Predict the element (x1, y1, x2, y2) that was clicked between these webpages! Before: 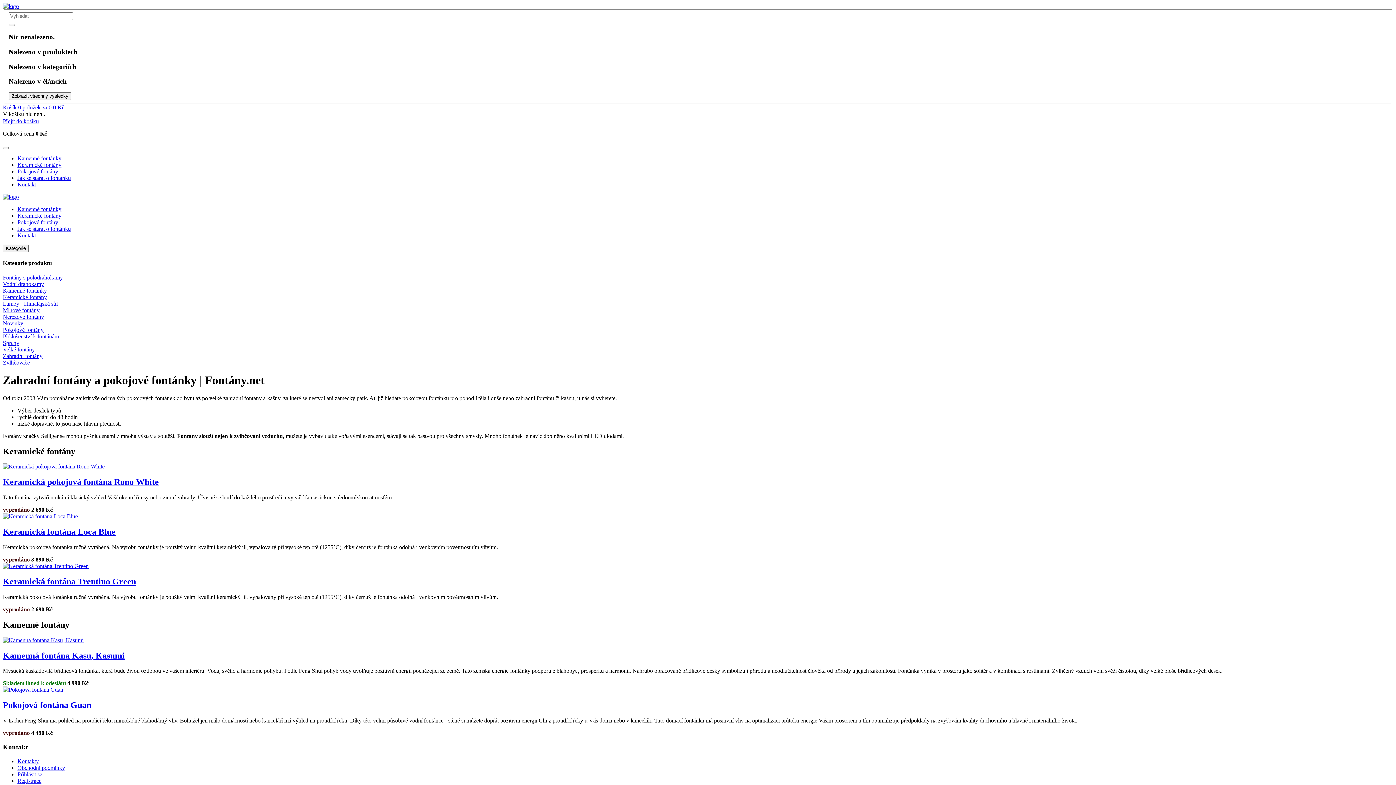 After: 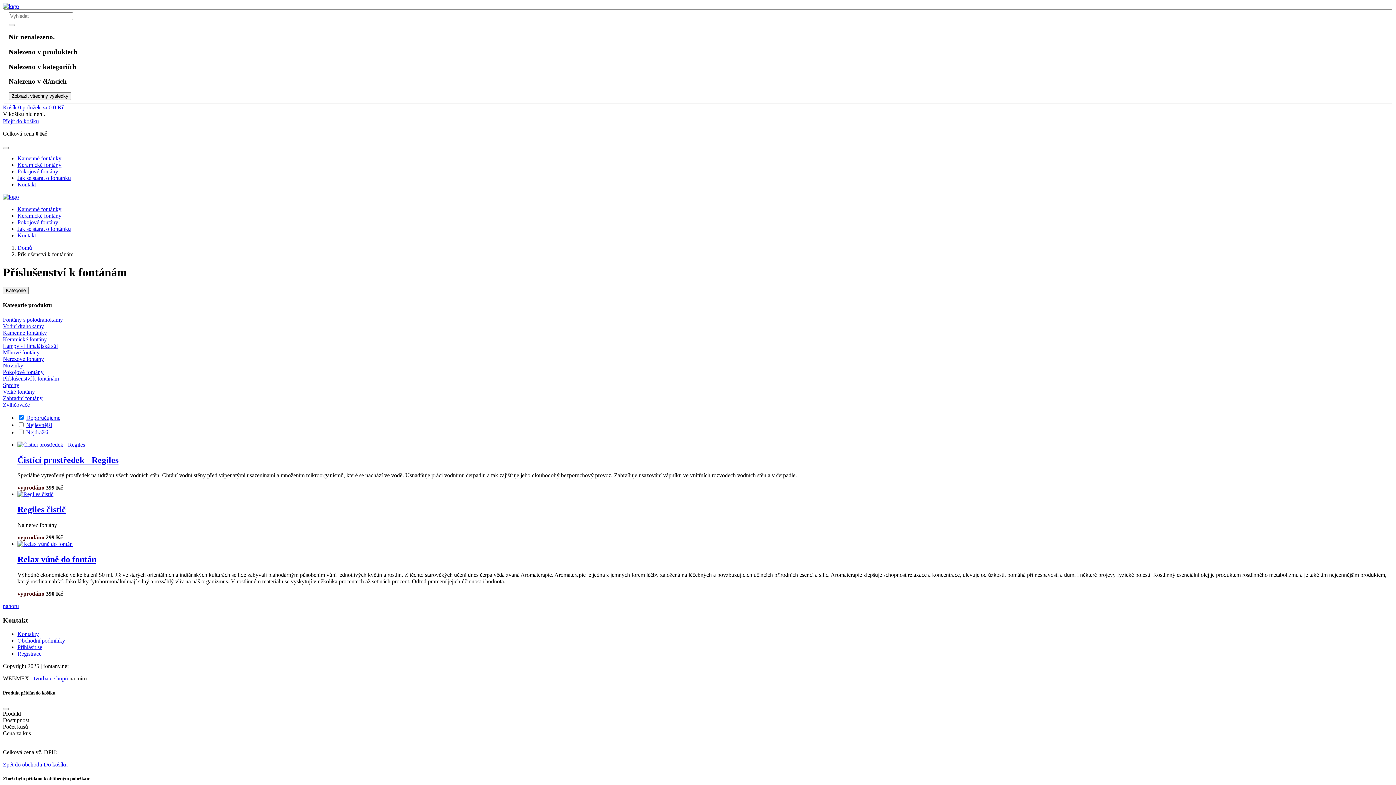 Action: bbox: (2, 333, 58, 339) label: Příslušenství k fontánám